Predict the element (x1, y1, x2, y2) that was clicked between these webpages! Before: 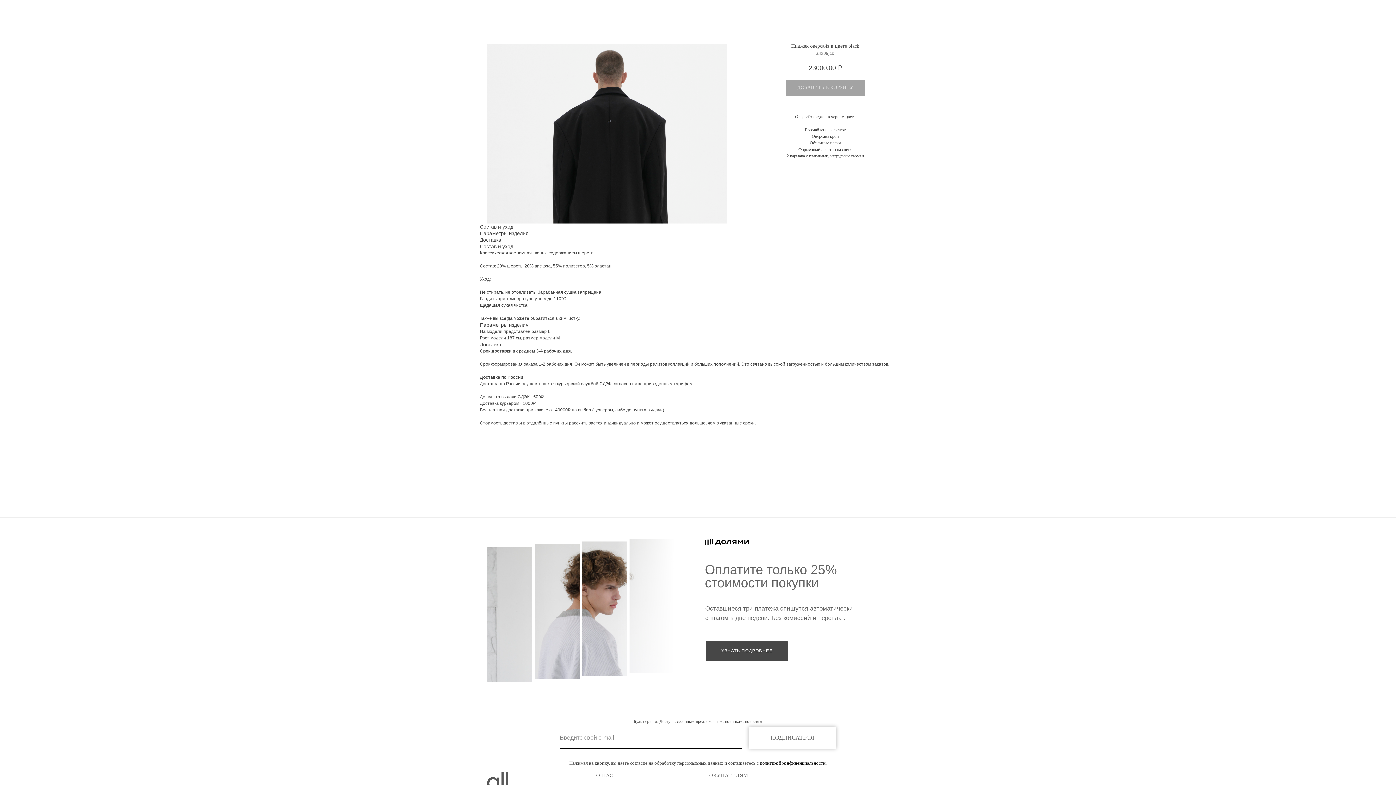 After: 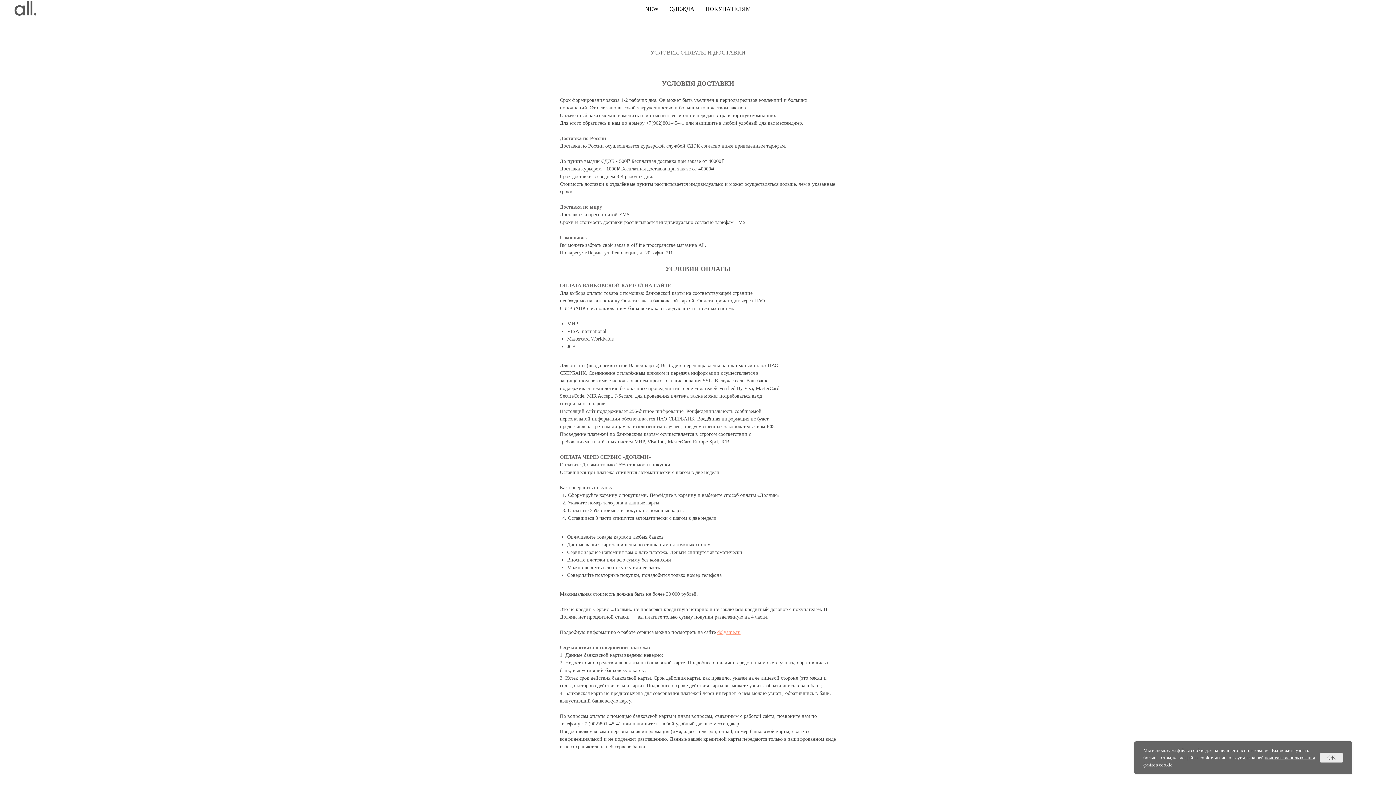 Action: bbox: (705, 641, 788, 661) label: УЗНАТЬ ПОДРОБНЕЕ